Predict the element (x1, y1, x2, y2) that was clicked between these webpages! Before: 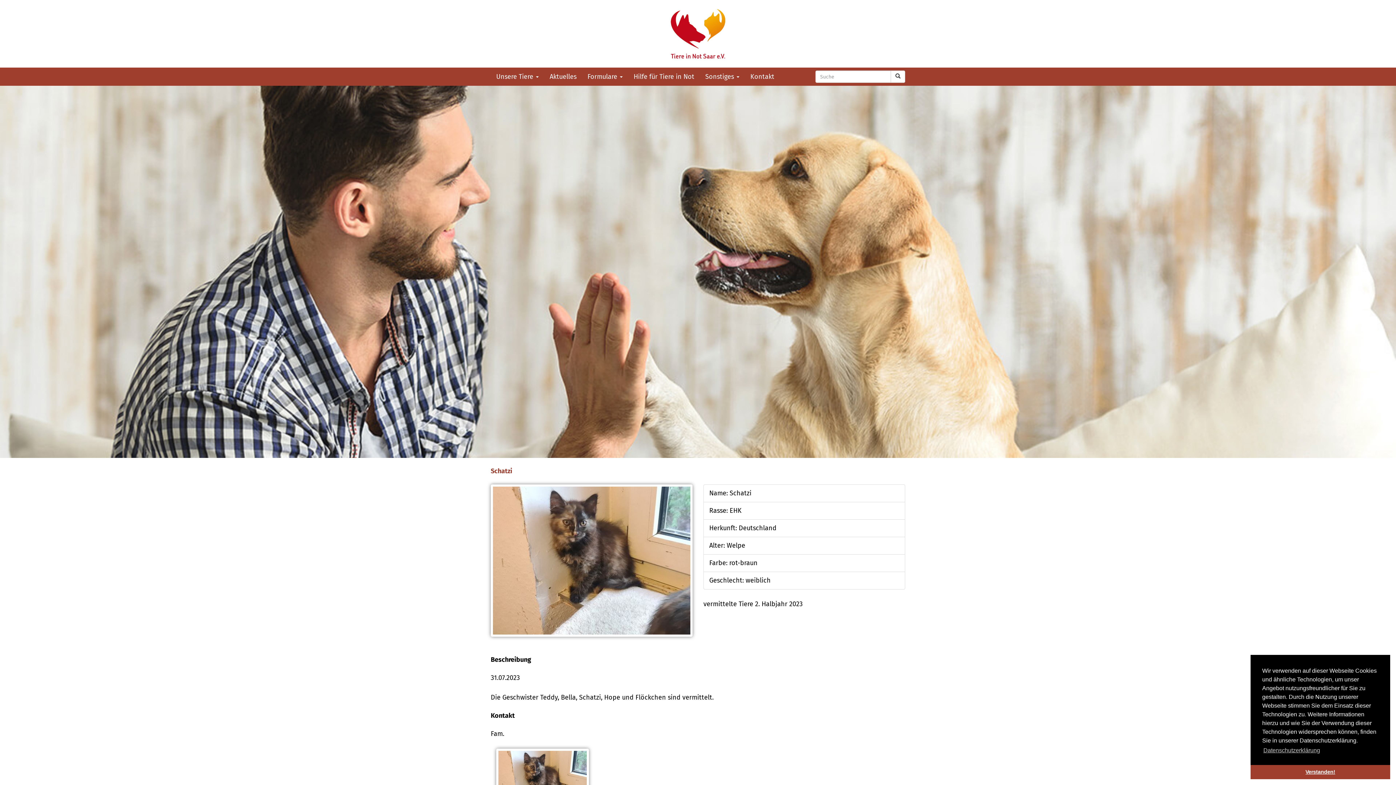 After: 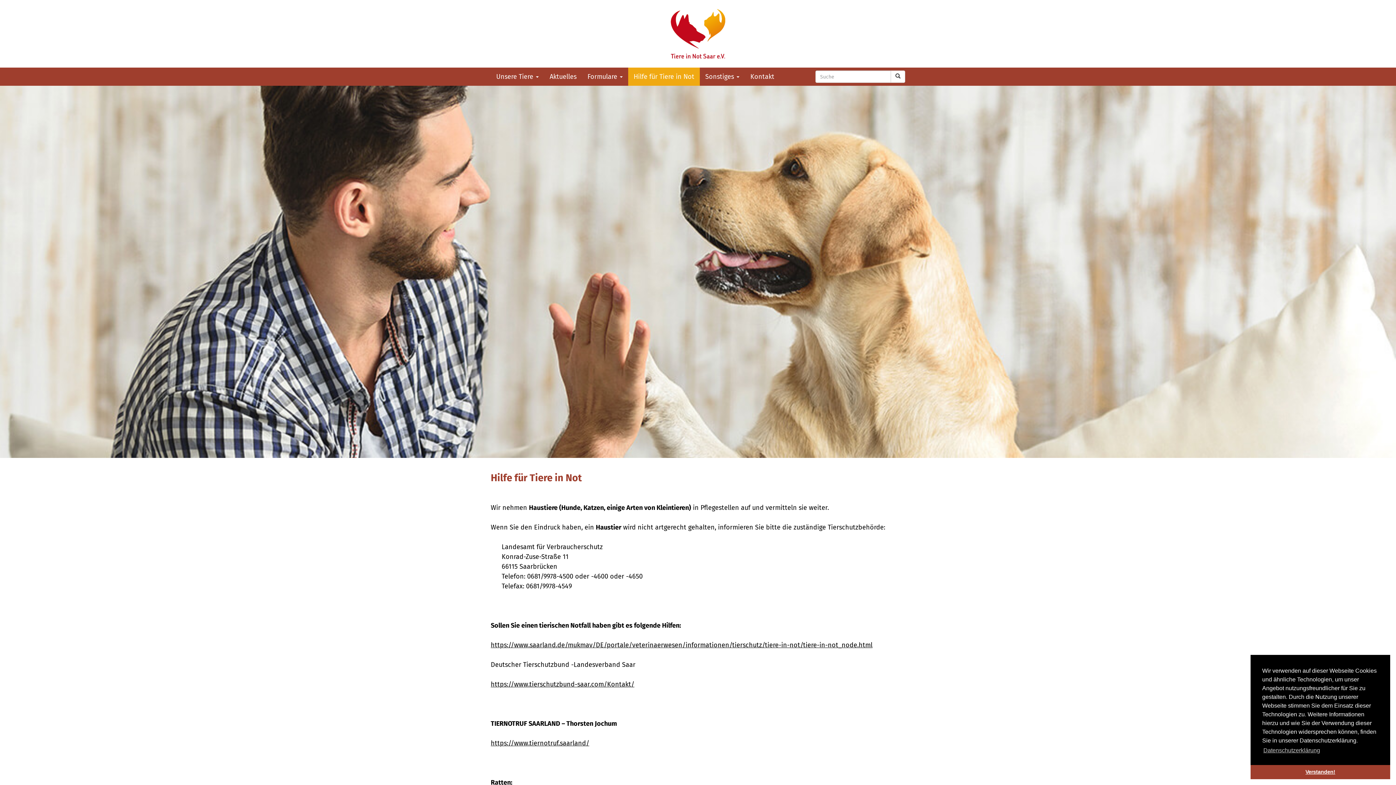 Action: bbox: (628, 67, 700, 85) label: Hilfe für Tiere in Not